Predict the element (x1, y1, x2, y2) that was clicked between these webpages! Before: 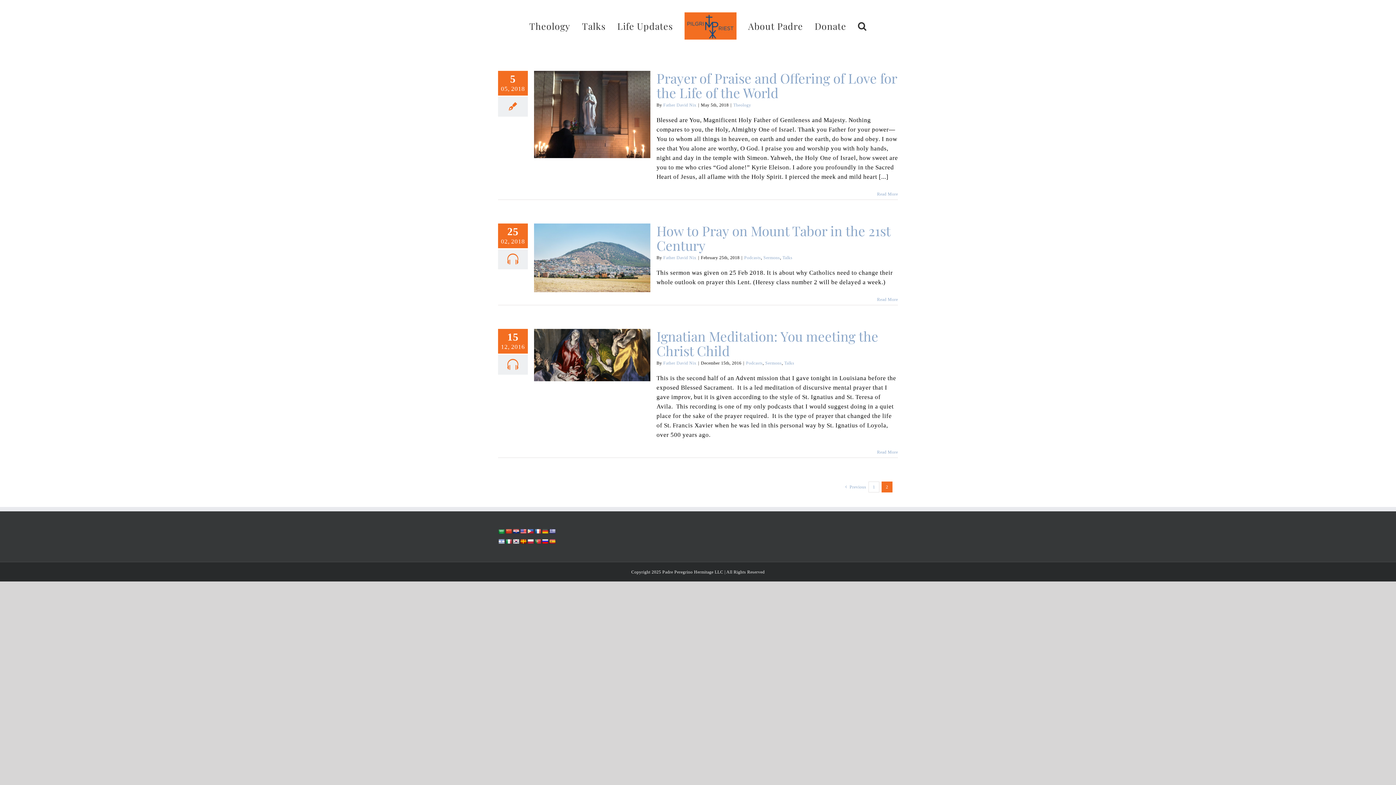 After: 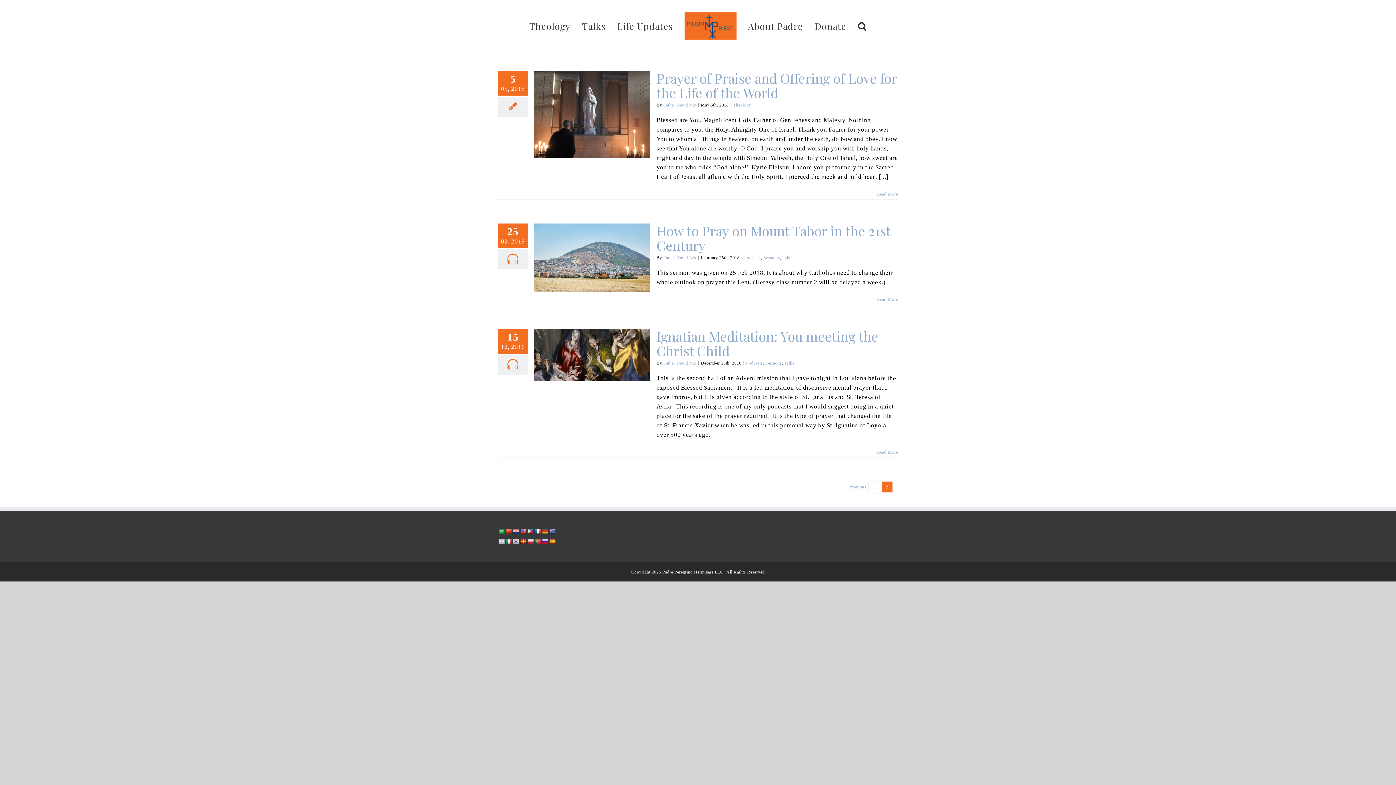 Action: bbox: (505, 538, 512, 544)